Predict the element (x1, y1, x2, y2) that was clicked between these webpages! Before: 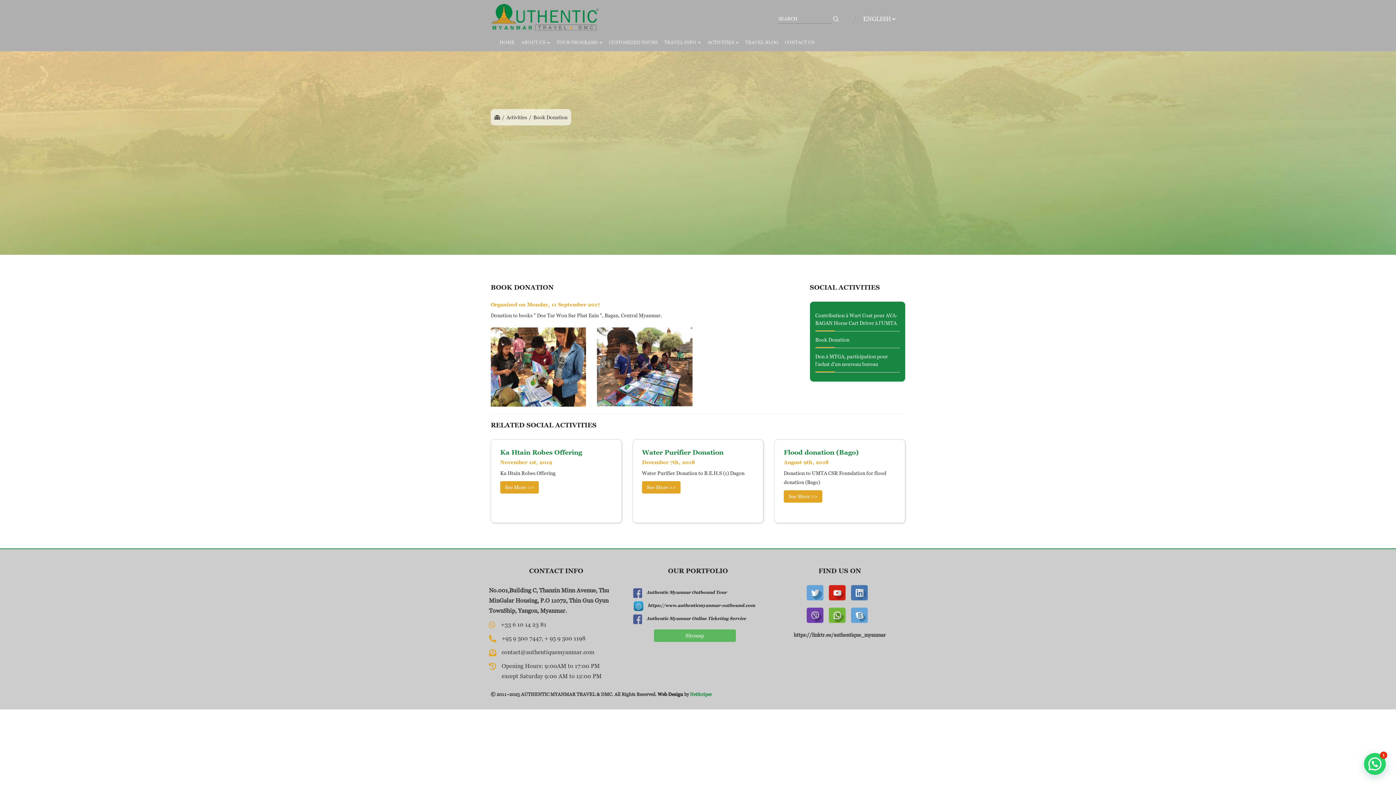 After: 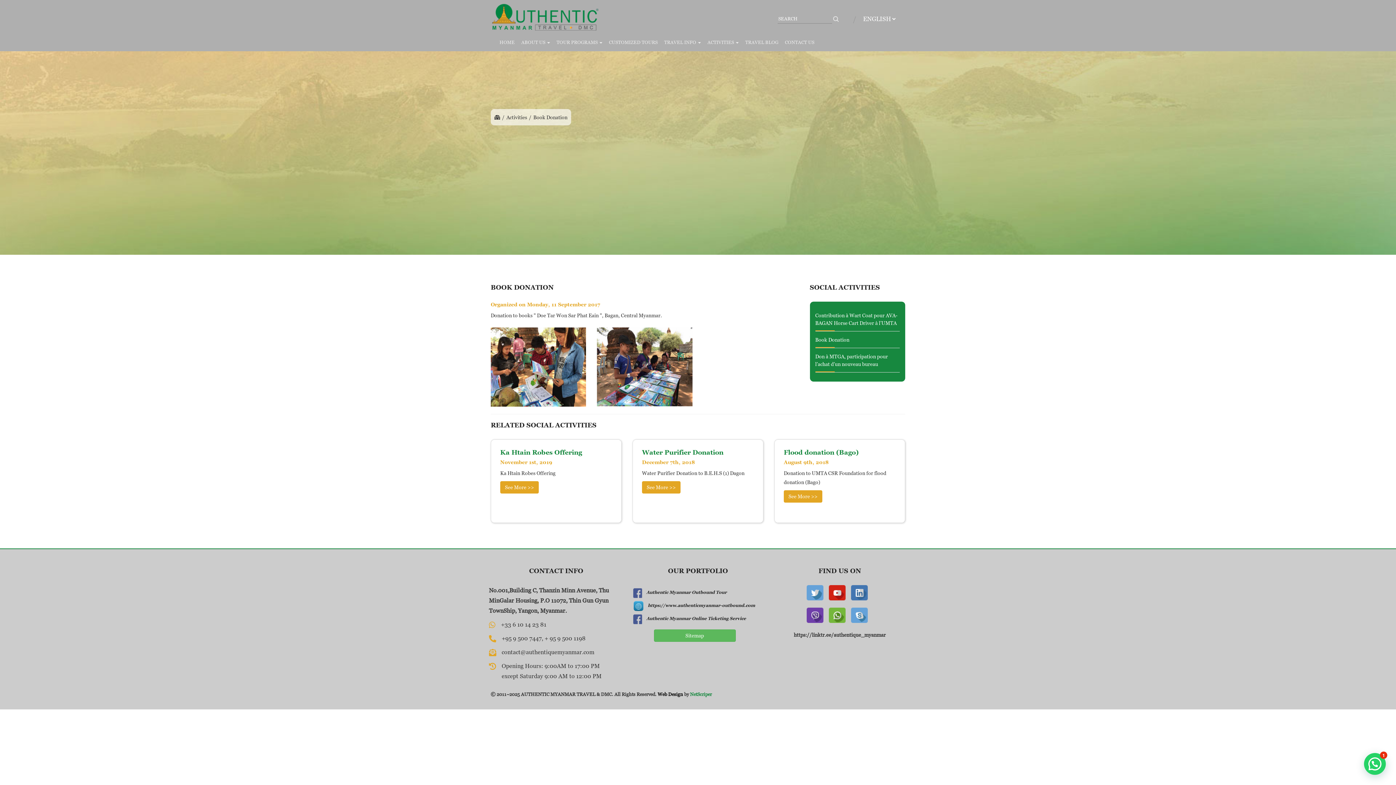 Action: bbox: (828, 589, 845, 595)